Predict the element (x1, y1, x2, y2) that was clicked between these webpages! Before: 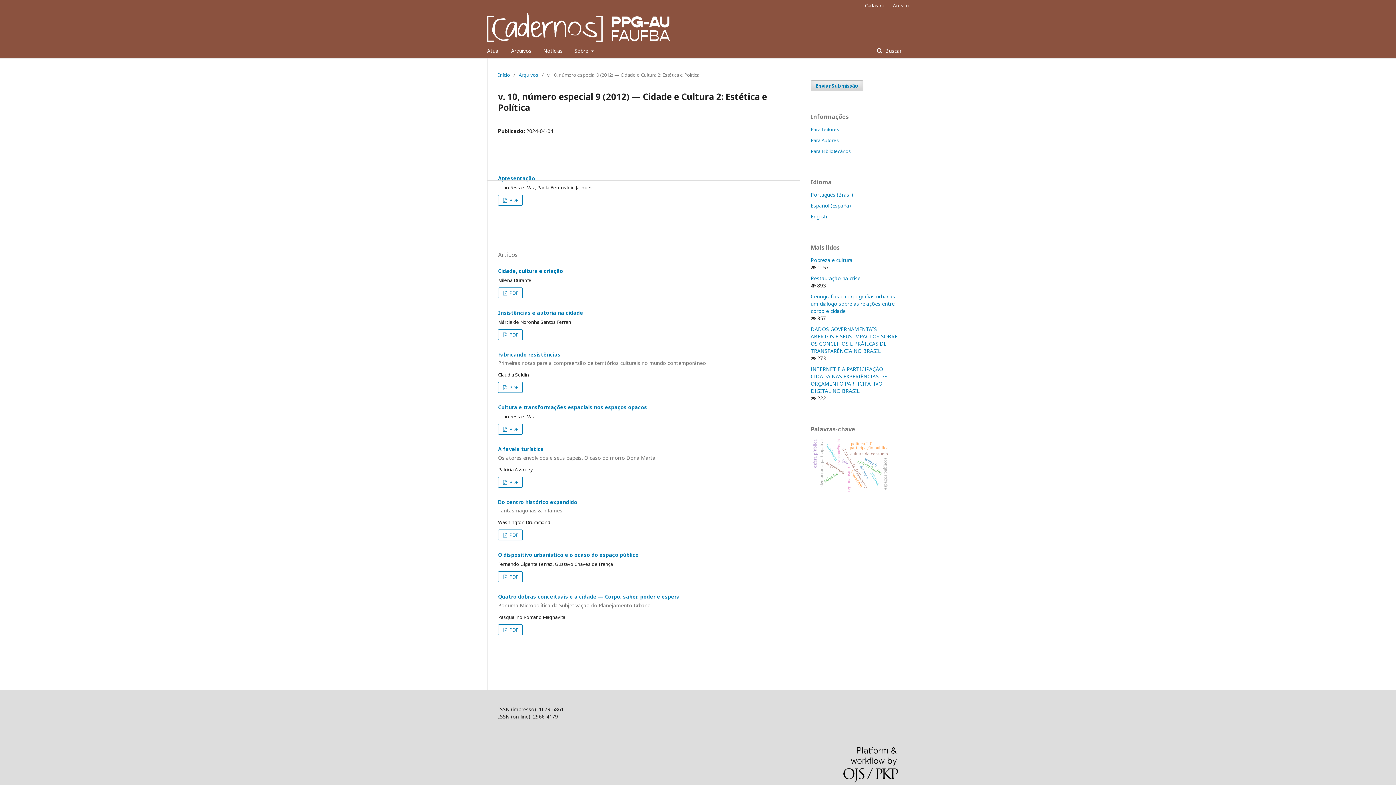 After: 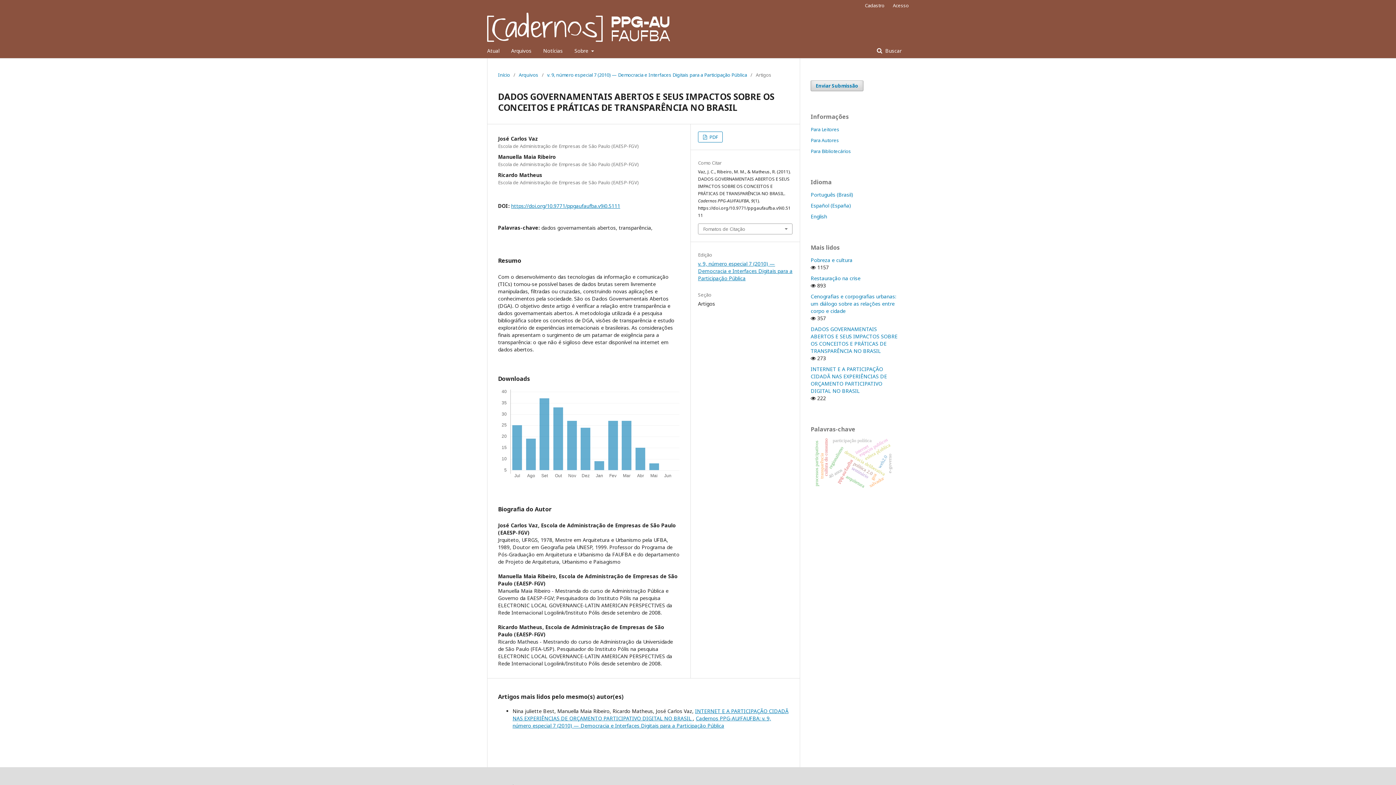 Action: label: DADOS GOVERNAMENTAIS ABERTOS E SEUS IMPACTOS SOBRE OS CONCEITOS E PRÁTICAS DE TRANSPARÊNCIA NO BRASIL bbox: (810, 325, 897, 354)